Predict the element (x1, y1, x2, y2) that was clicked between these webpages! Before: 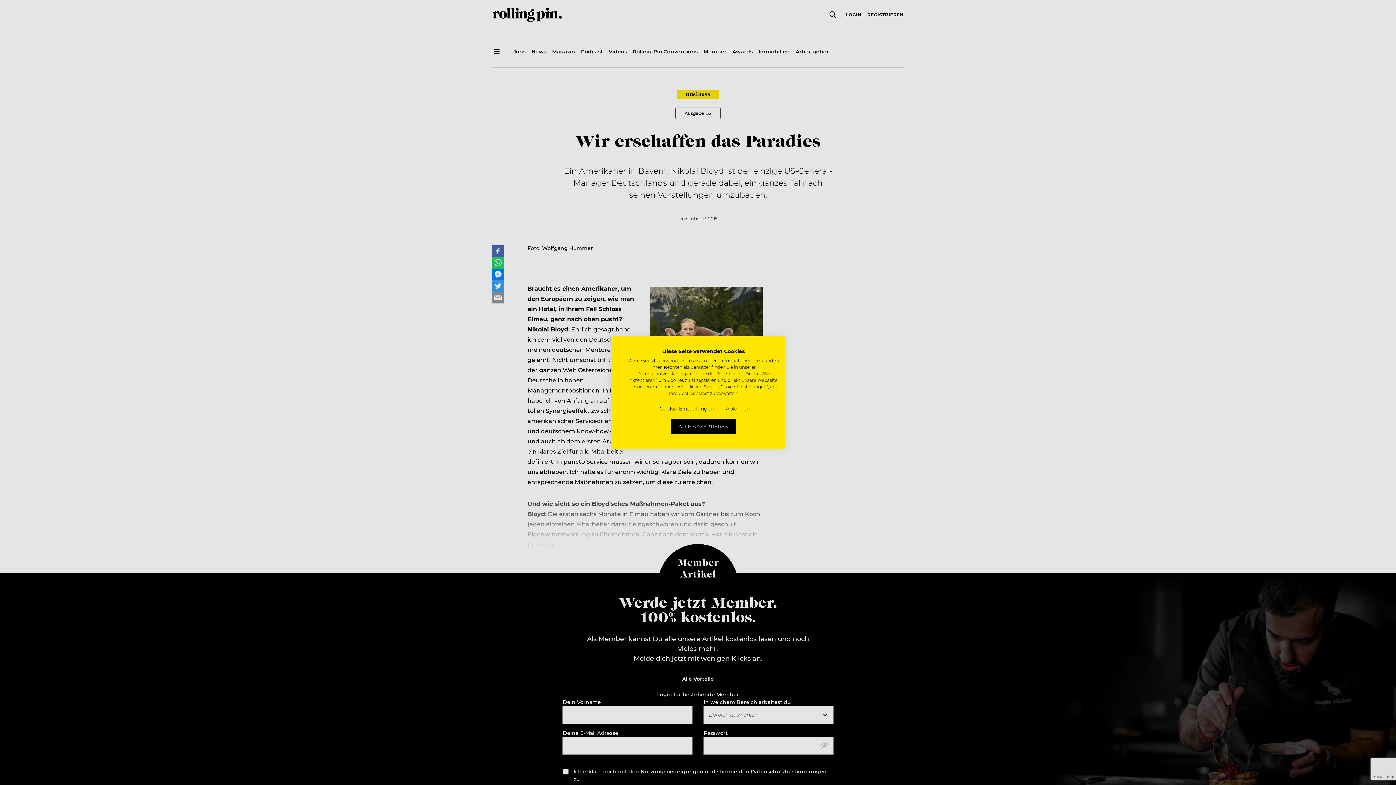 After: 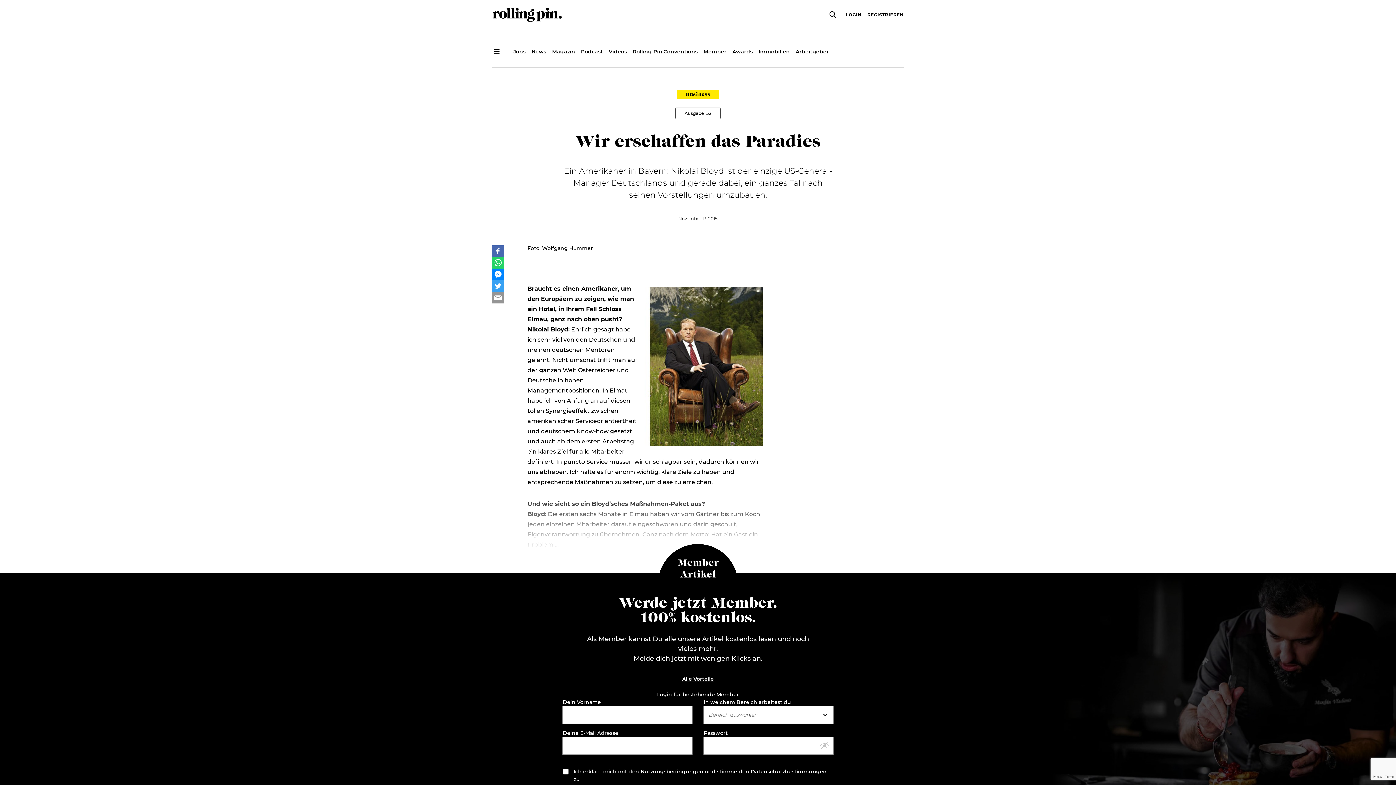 Action: label: Akzeptieren Sie alle cookies bbox: (670, 419, 736, 434)